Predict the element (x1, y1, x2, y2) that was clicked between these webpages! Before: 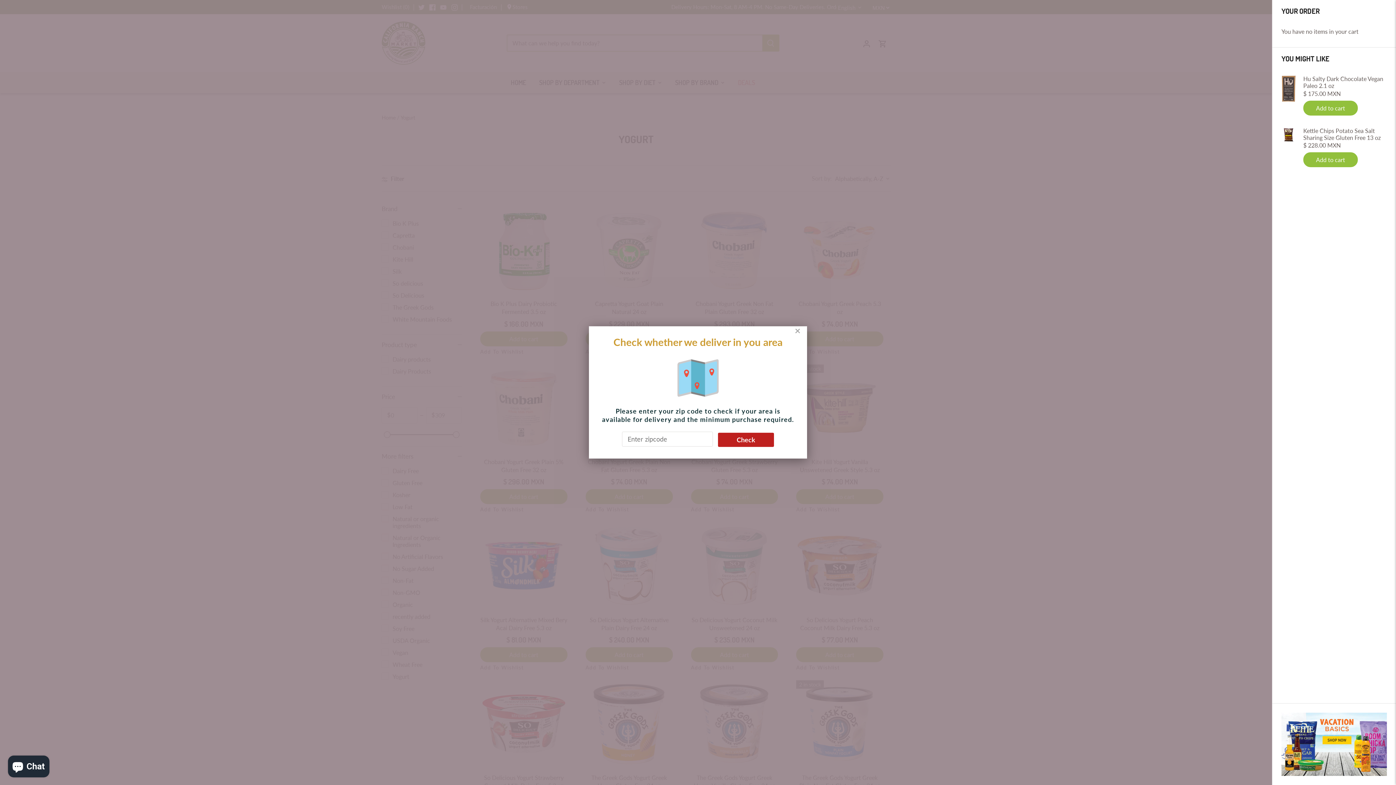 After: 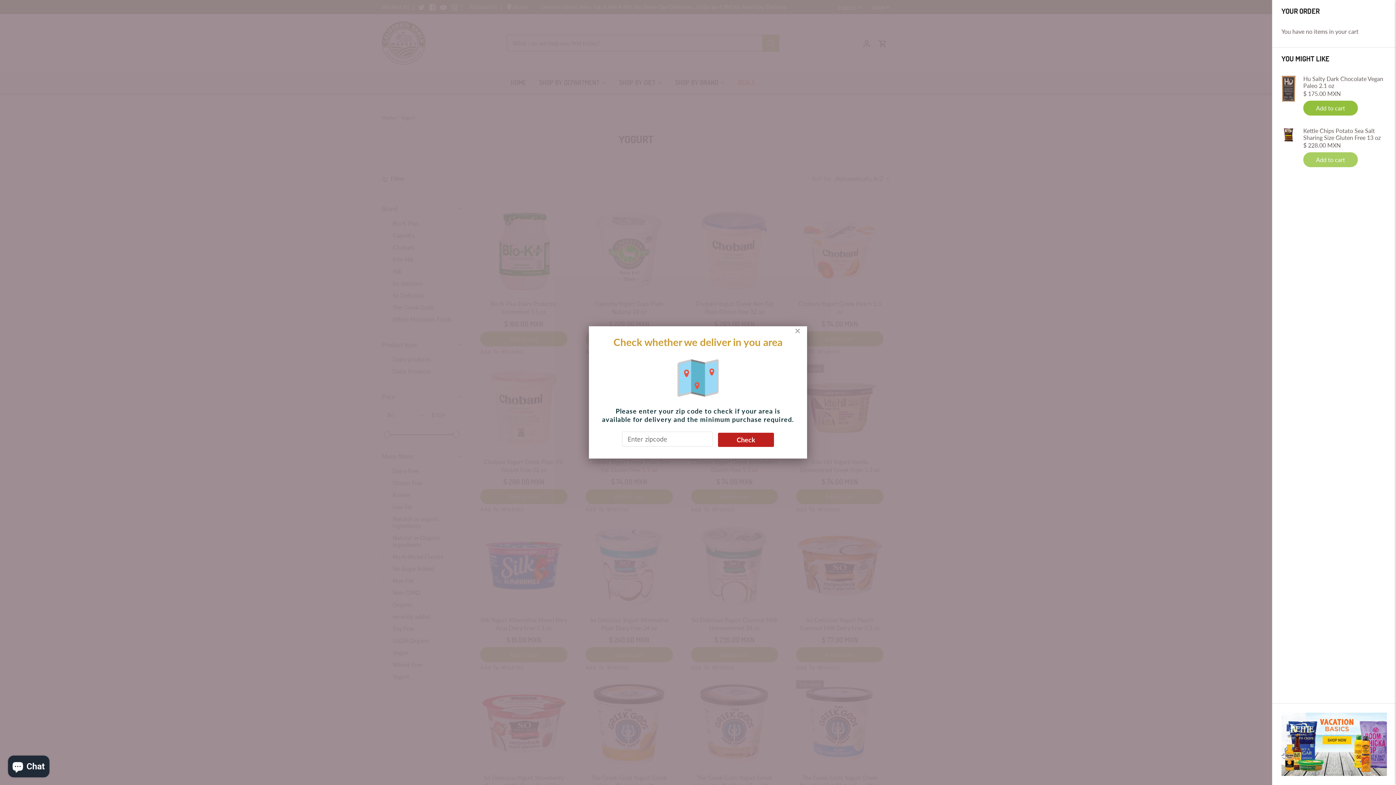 Action: label: Add to cart bbox: (1303, 152, 1358, 167)